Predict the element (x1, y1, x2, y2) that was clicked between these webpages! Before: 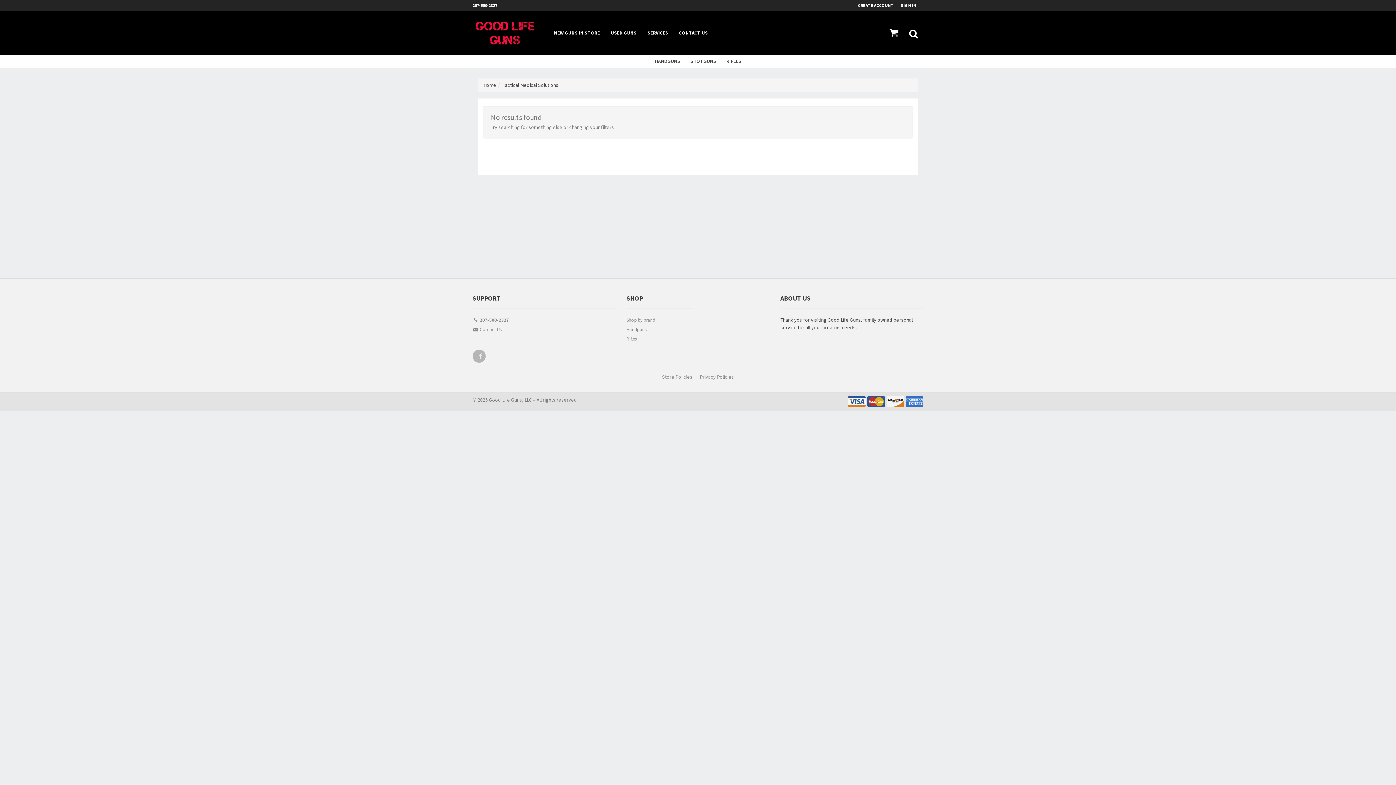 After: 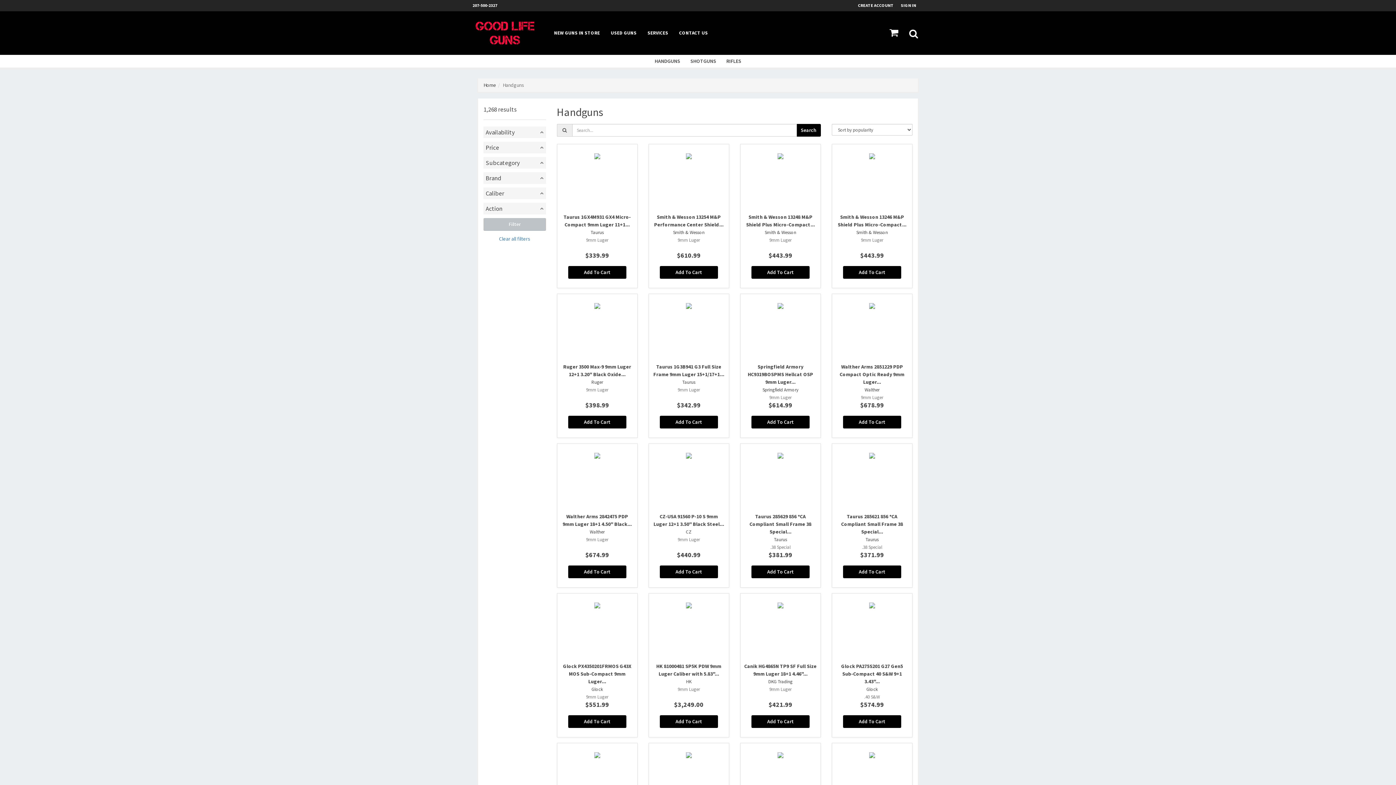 Action: label: HANDGUNS bbox: (649, 54, 685, 67)